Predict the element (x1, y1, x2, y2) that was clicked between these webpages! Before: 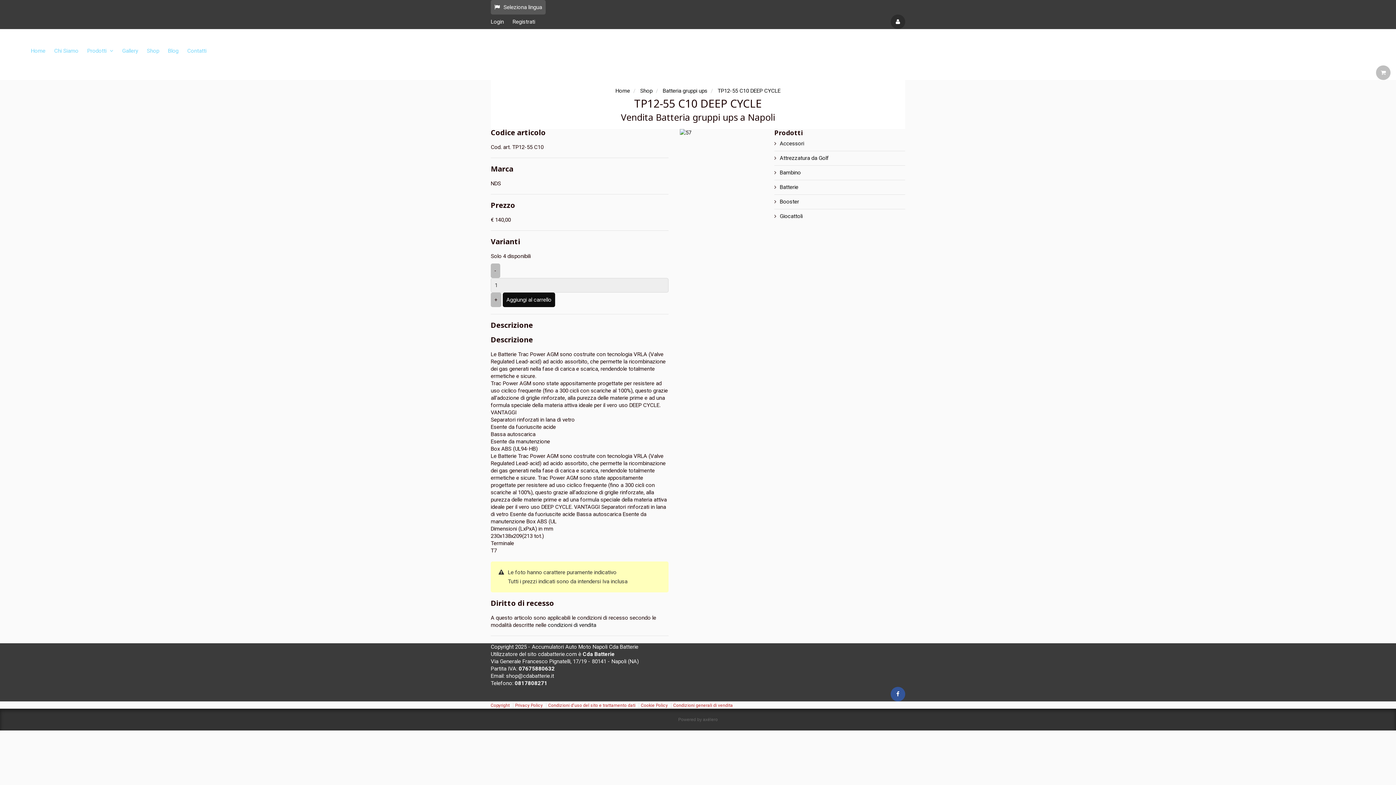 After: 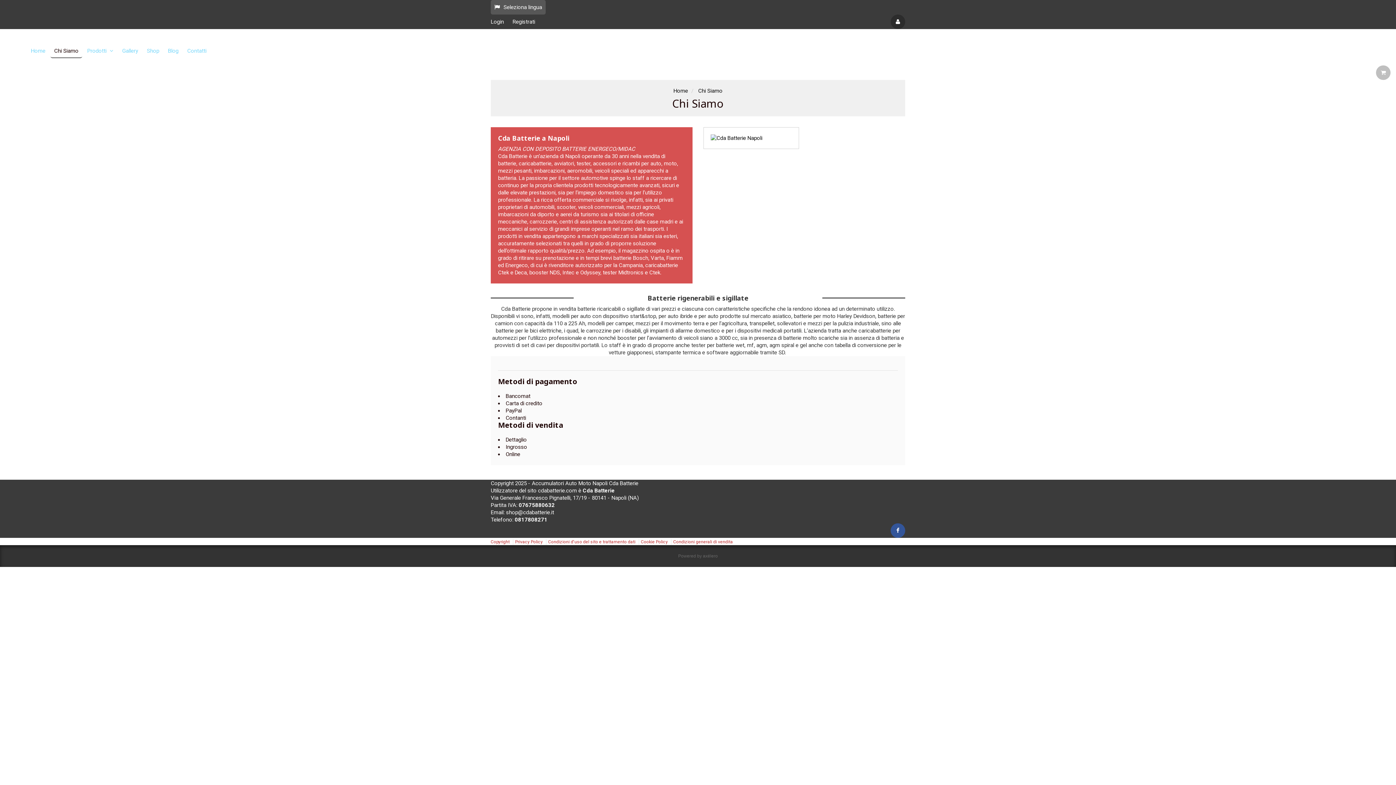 Action: label: Chi Siamo bbox: (50, 43, 82, 58)